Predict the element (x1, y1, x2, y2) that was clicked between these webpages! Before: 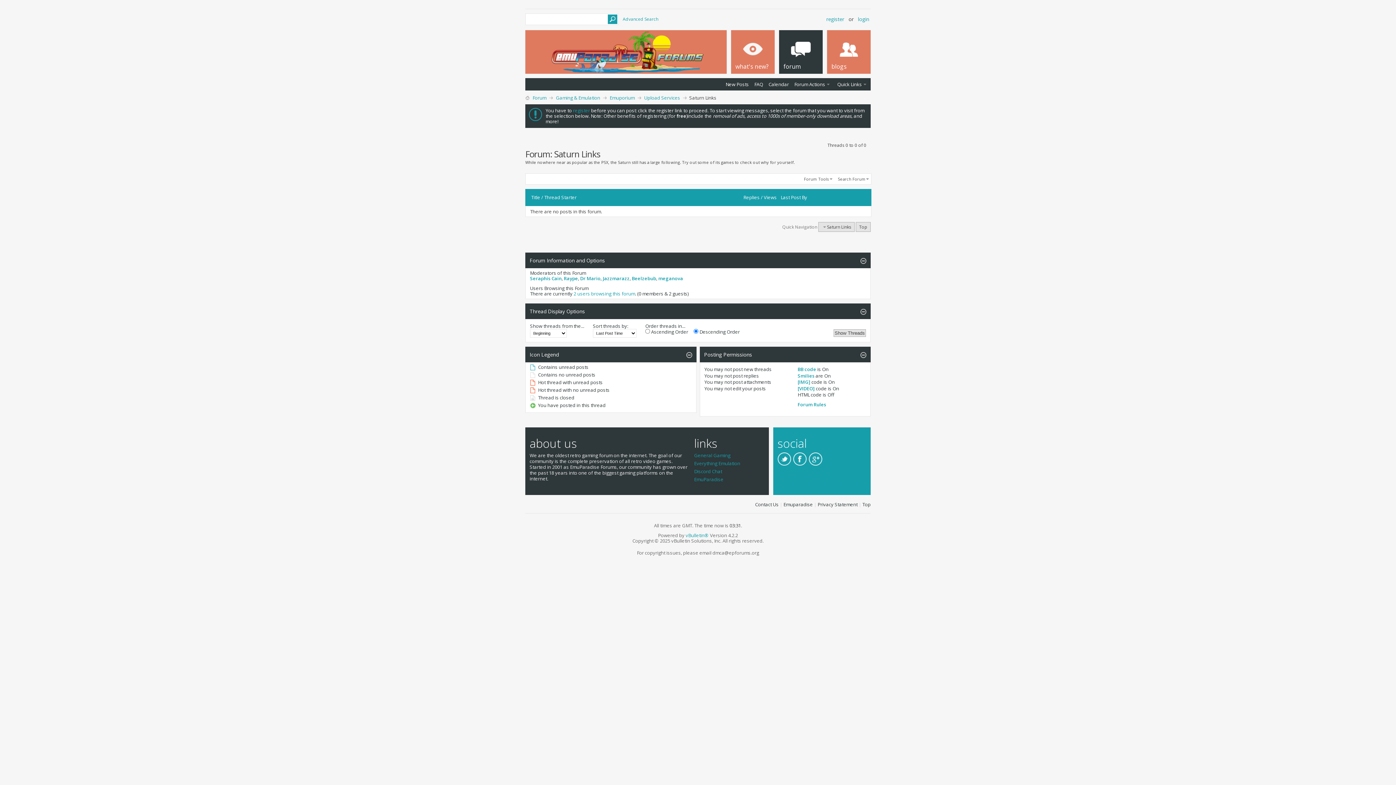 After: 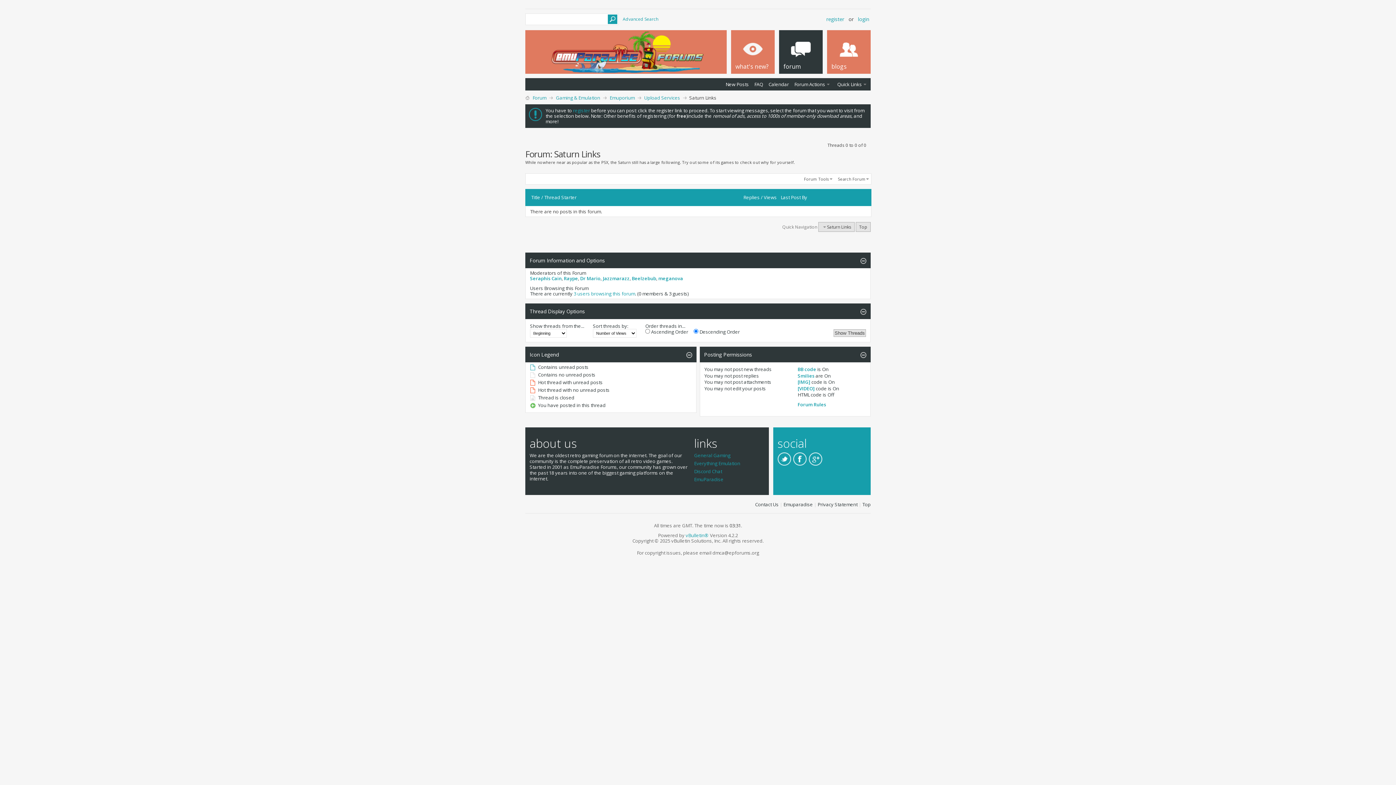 Action: bbox: (763, 194, 777, 200) label: Views